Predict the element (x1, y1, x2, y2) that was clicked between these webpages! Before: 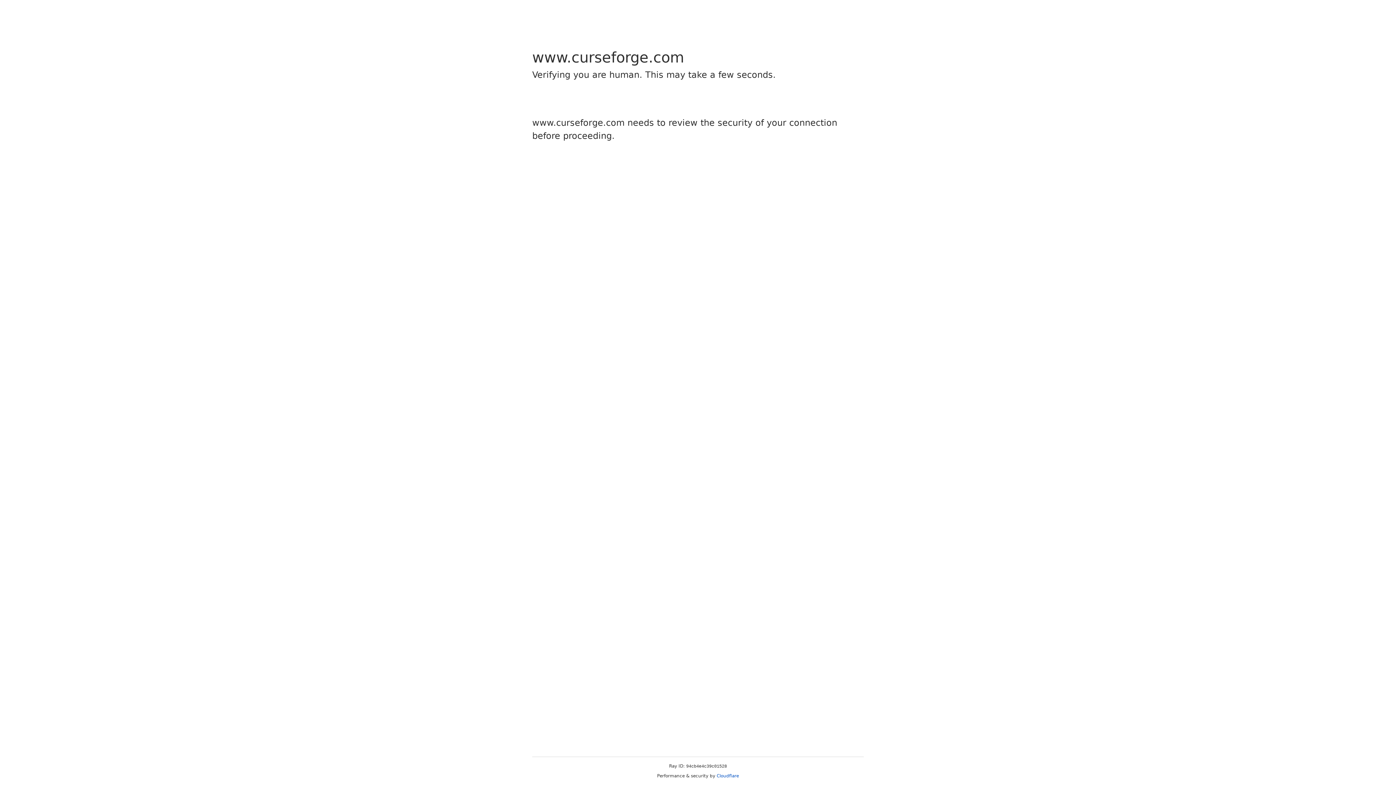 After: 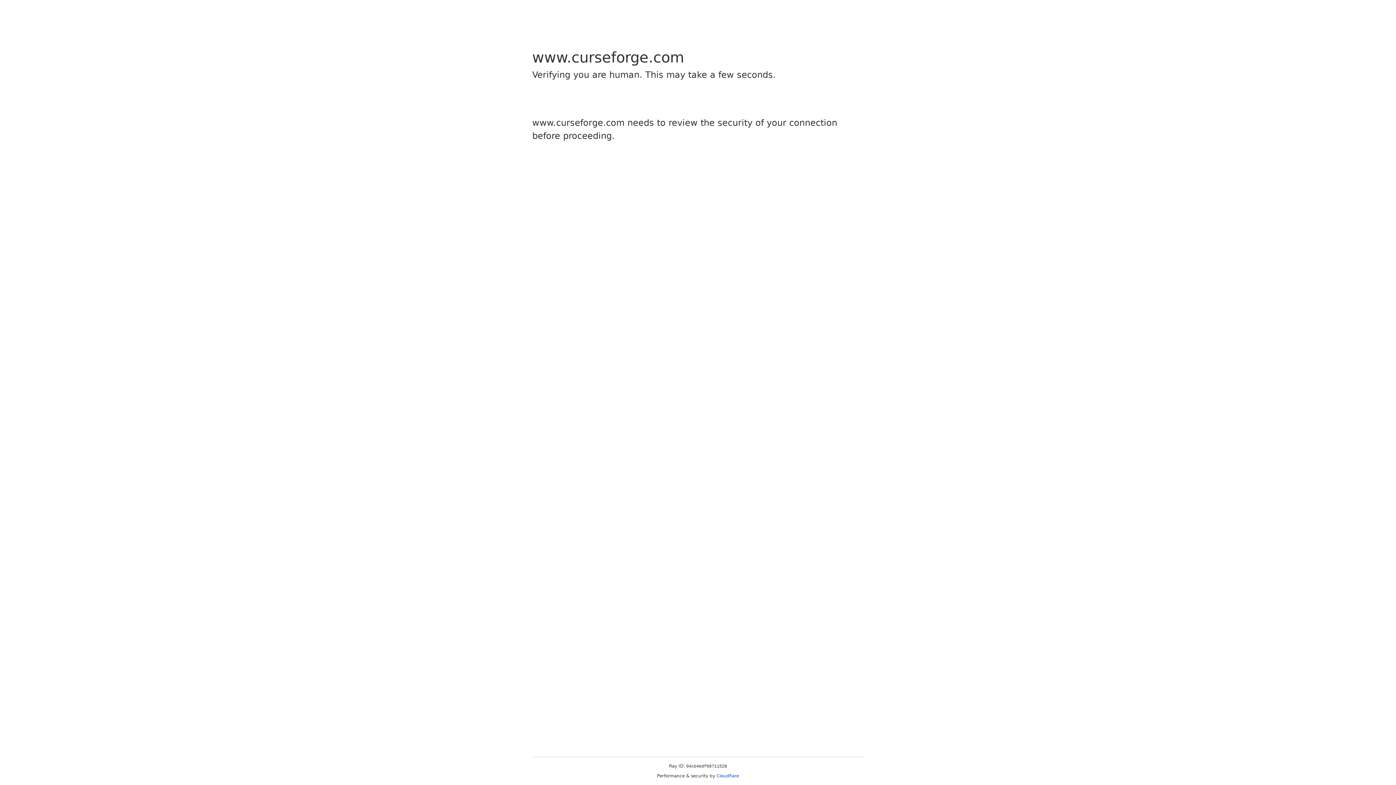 Action: label: Cloudflare bbox: (716, 773, 739, 778)